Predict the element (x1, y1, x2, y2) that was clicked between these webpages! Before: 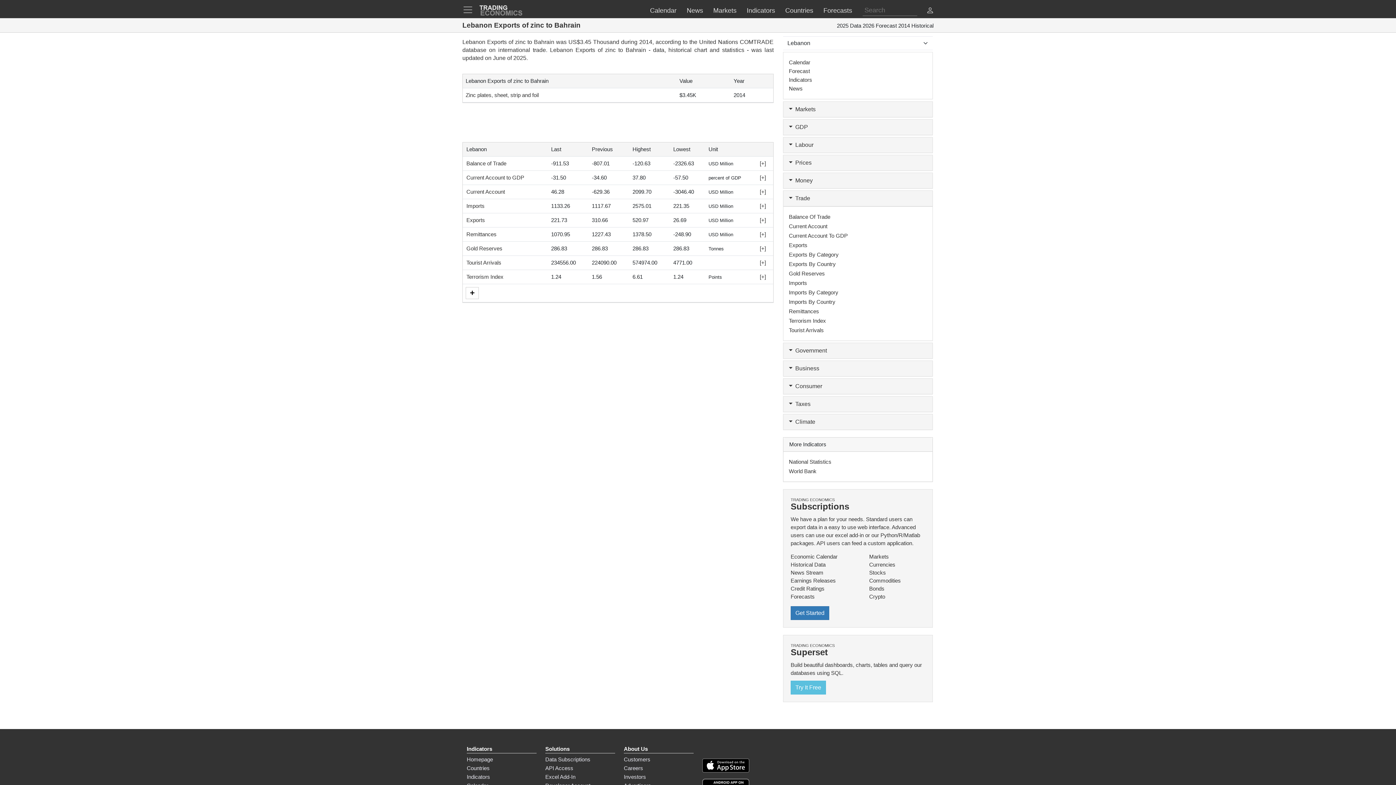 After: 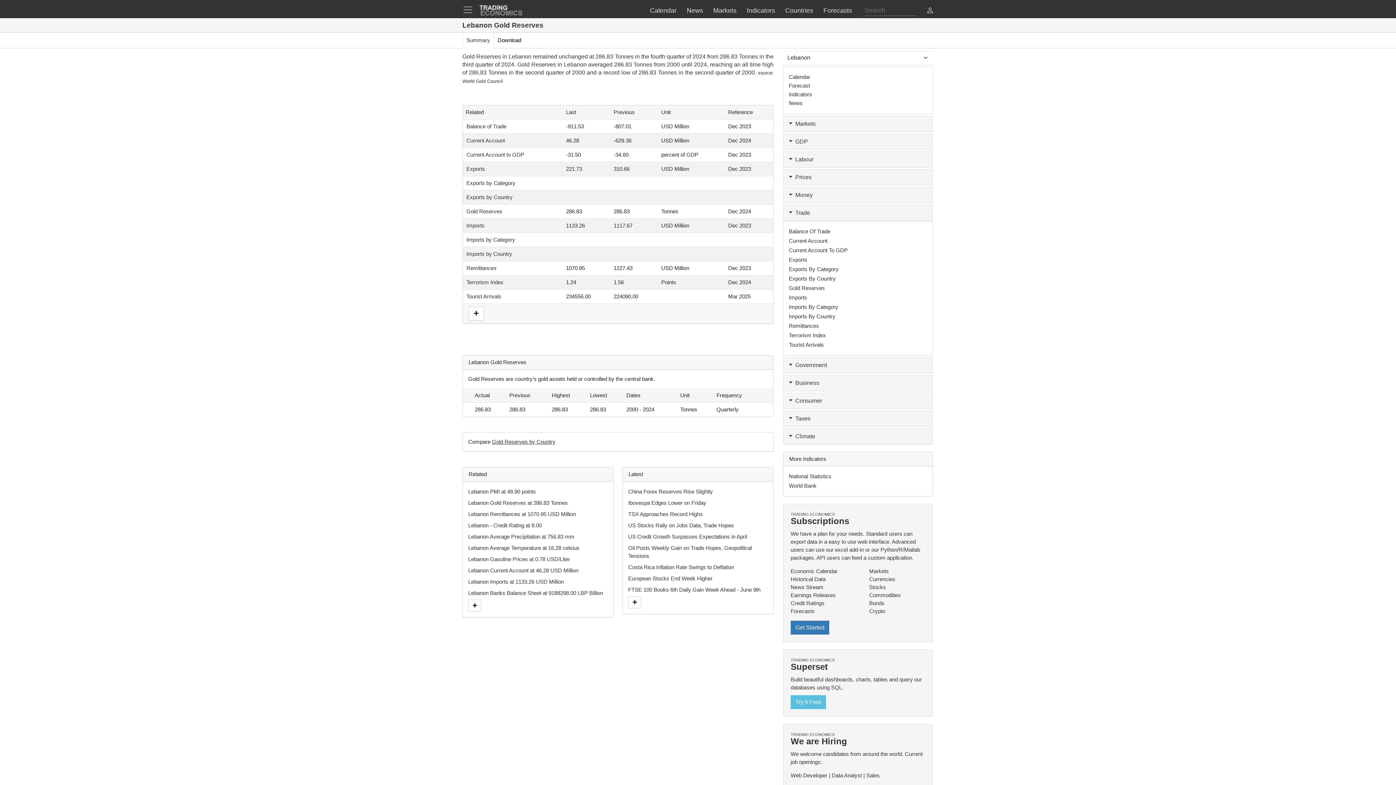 Action: bbox: (789, 269, 825, 277) label: Gold Reserves